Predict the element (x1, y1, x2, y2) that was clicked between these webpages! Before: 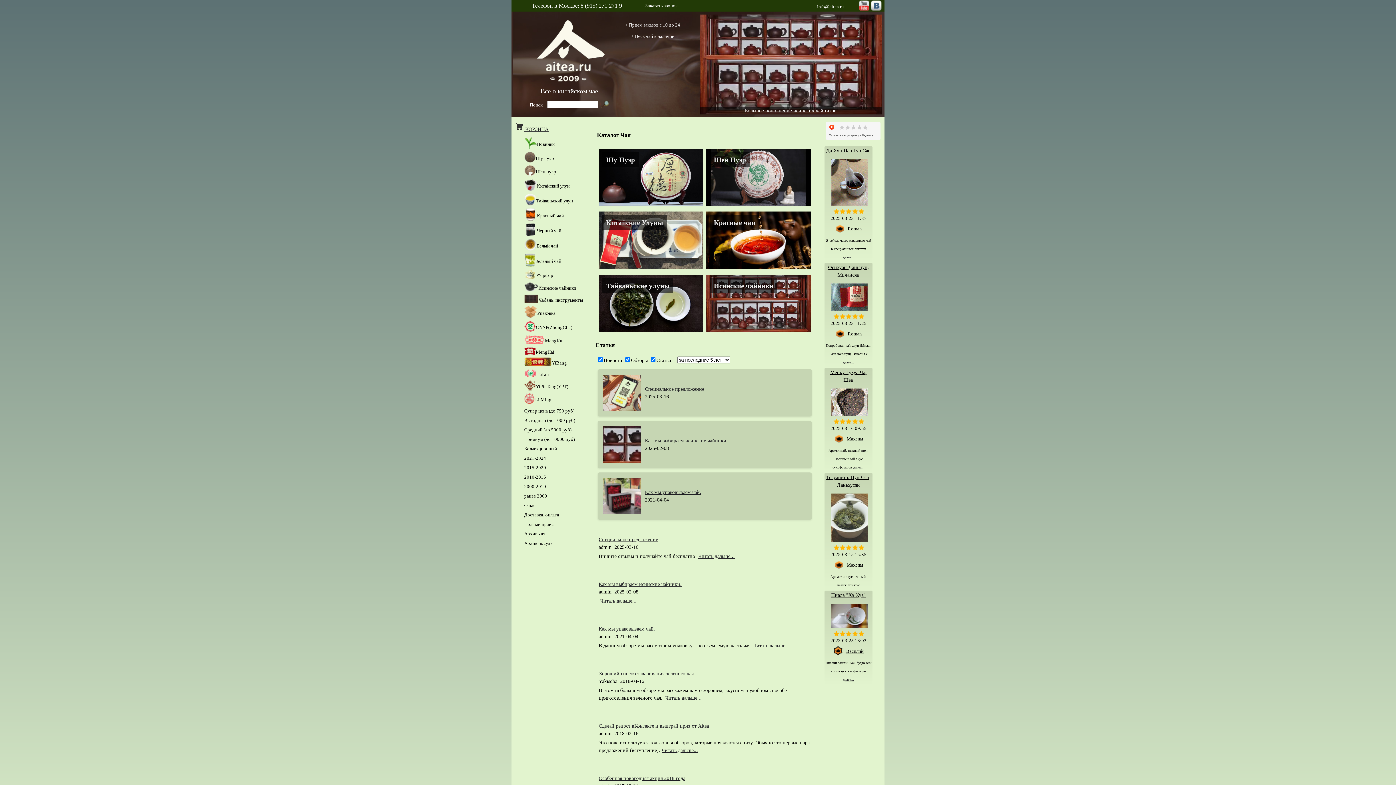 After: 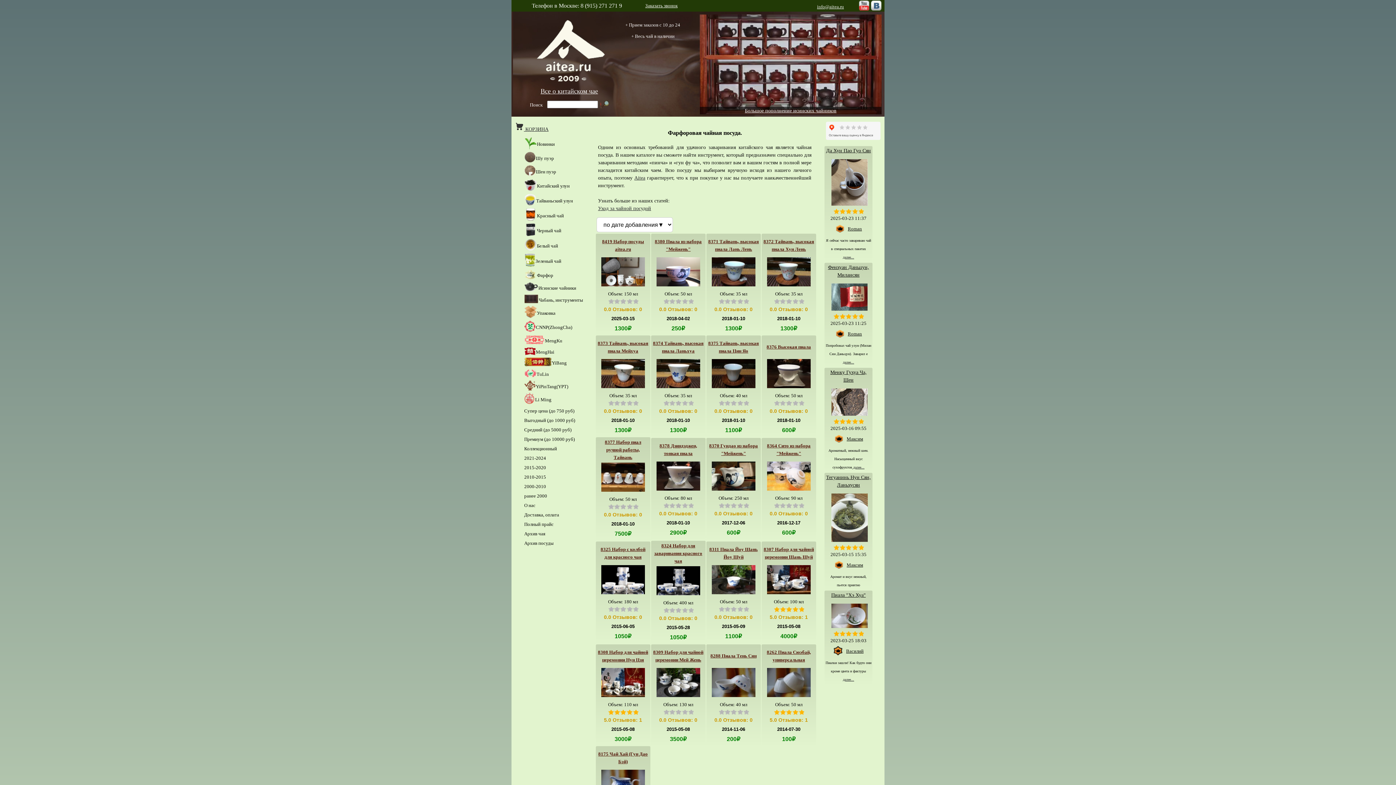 Action: label: Фарфор bbox: (537, 272, 553, 278)